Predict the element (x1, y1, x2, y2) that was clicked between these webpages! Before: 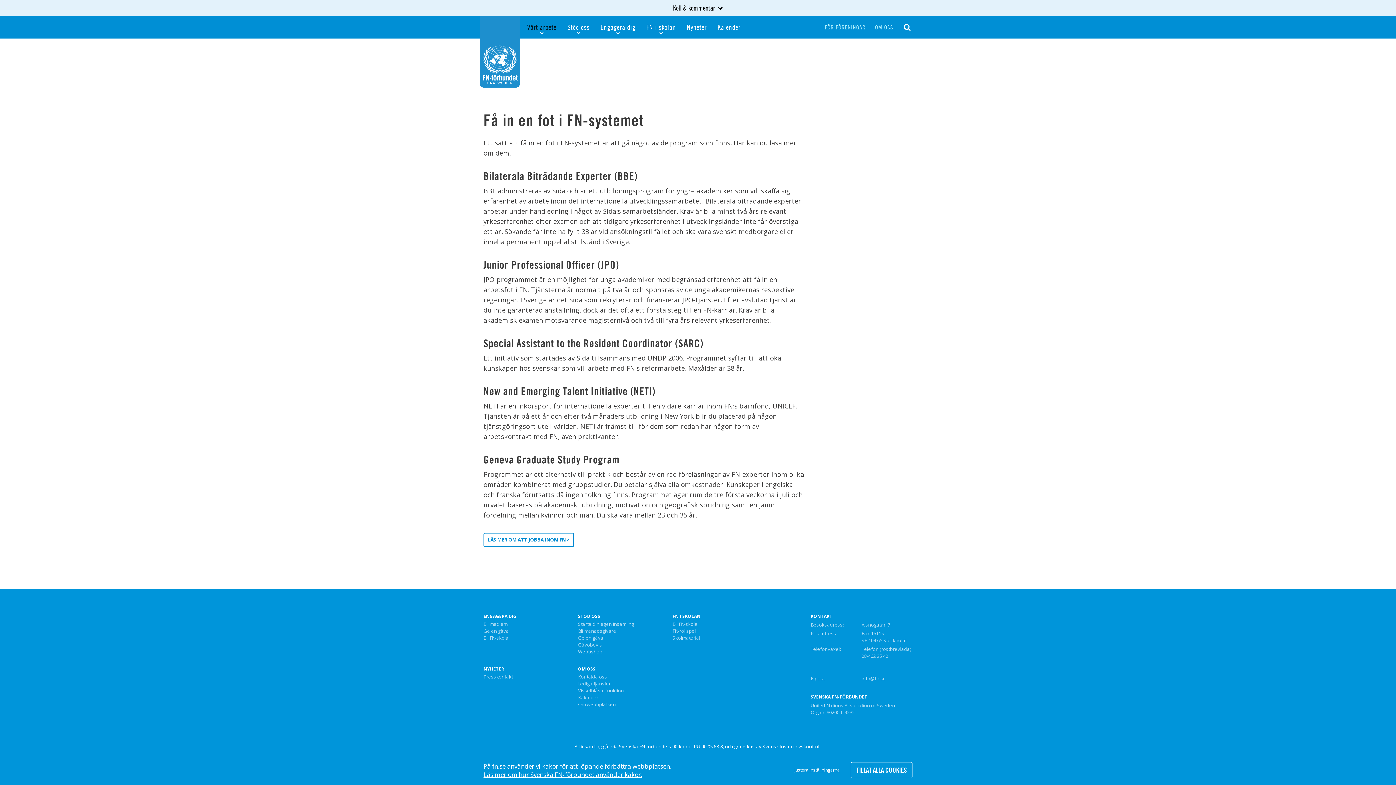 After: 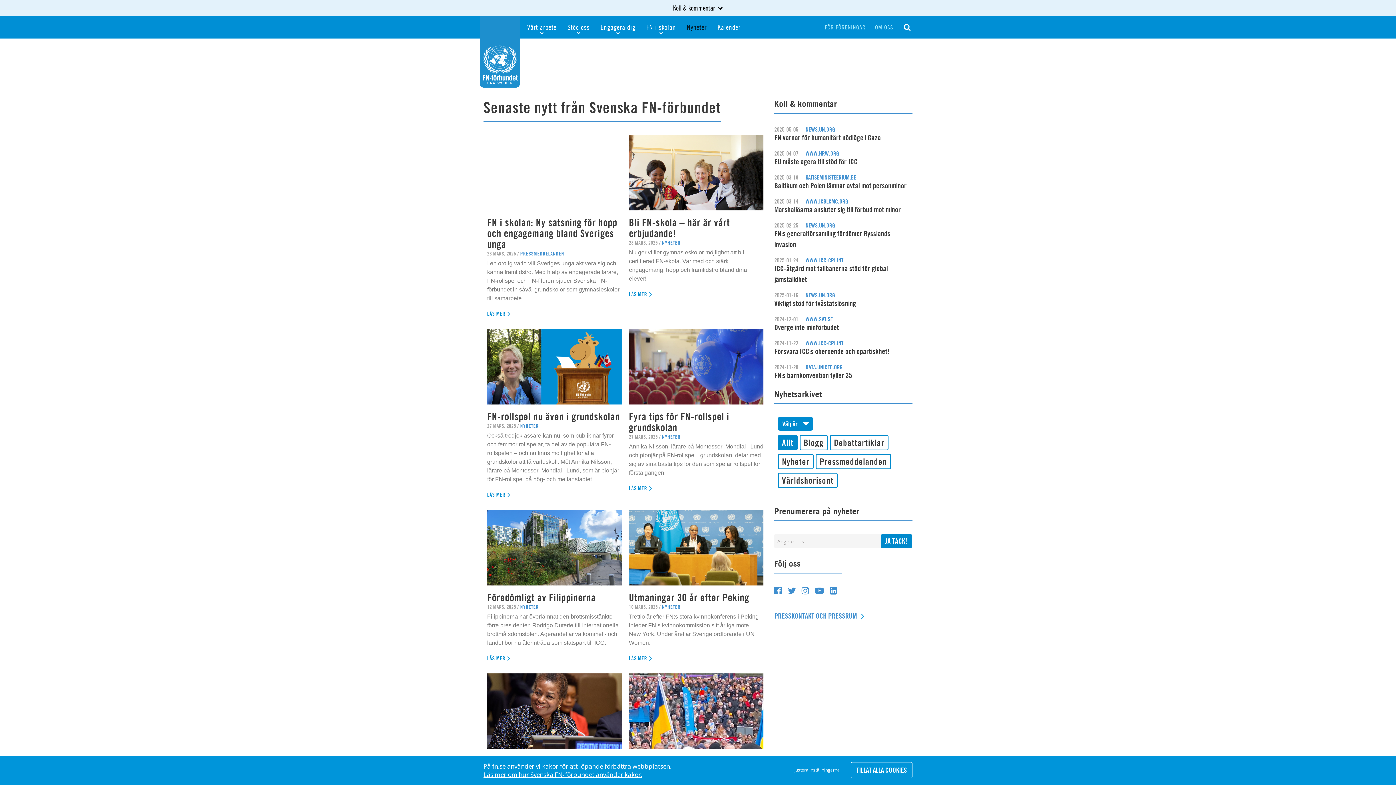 Action: bbox: (681, 16, 712, 38) label: Nyheter